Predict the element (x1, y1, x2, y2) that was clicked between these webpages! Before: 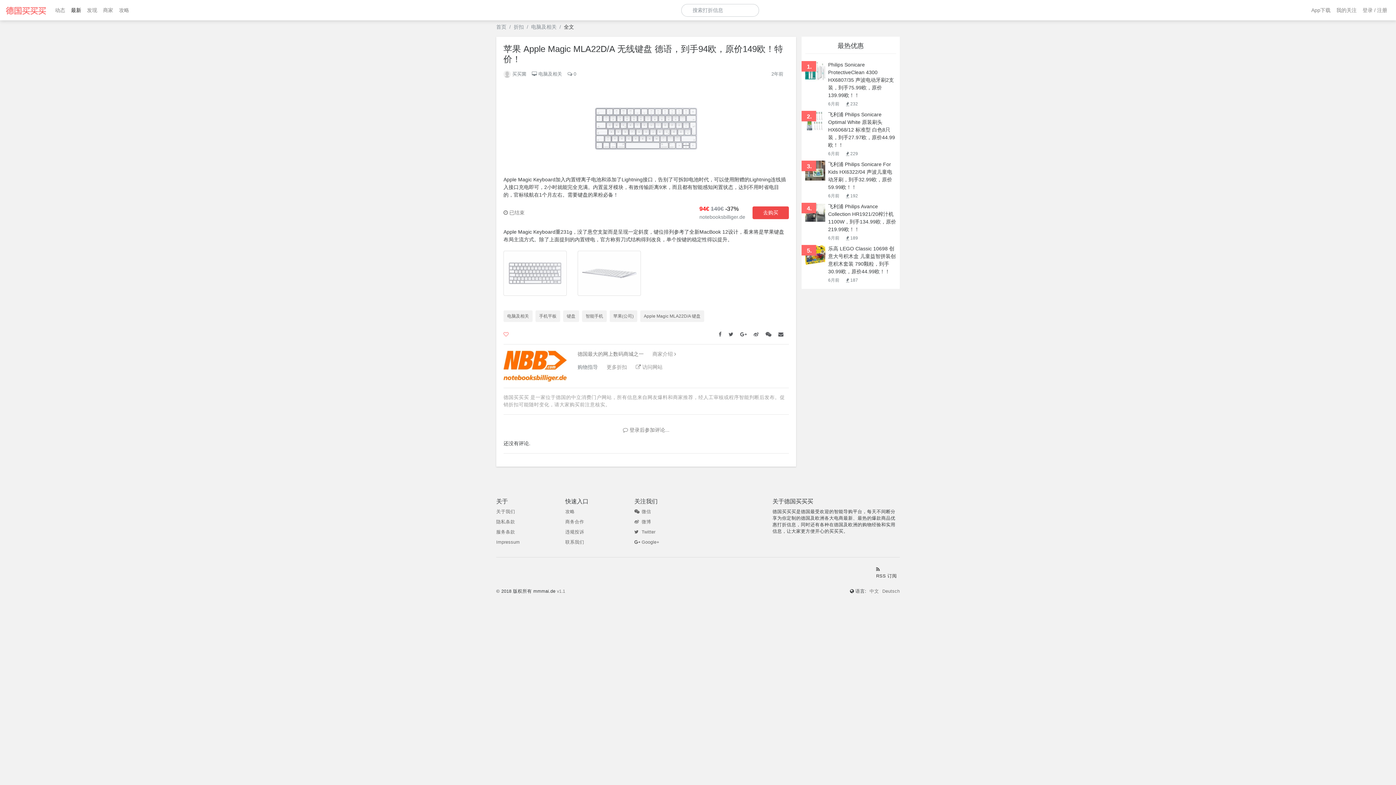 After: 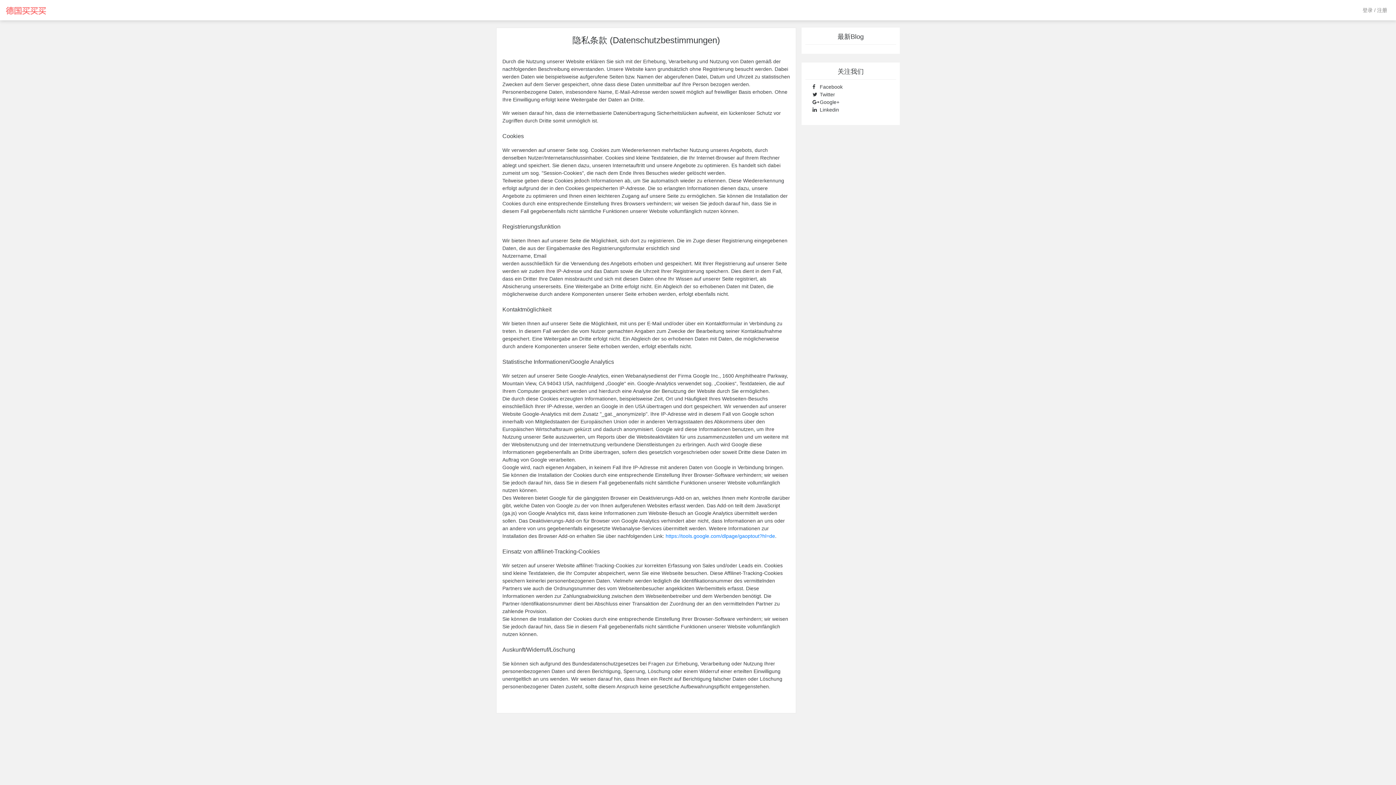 Action: bbox: (496, 519, 515, 524) label: 隐私条款